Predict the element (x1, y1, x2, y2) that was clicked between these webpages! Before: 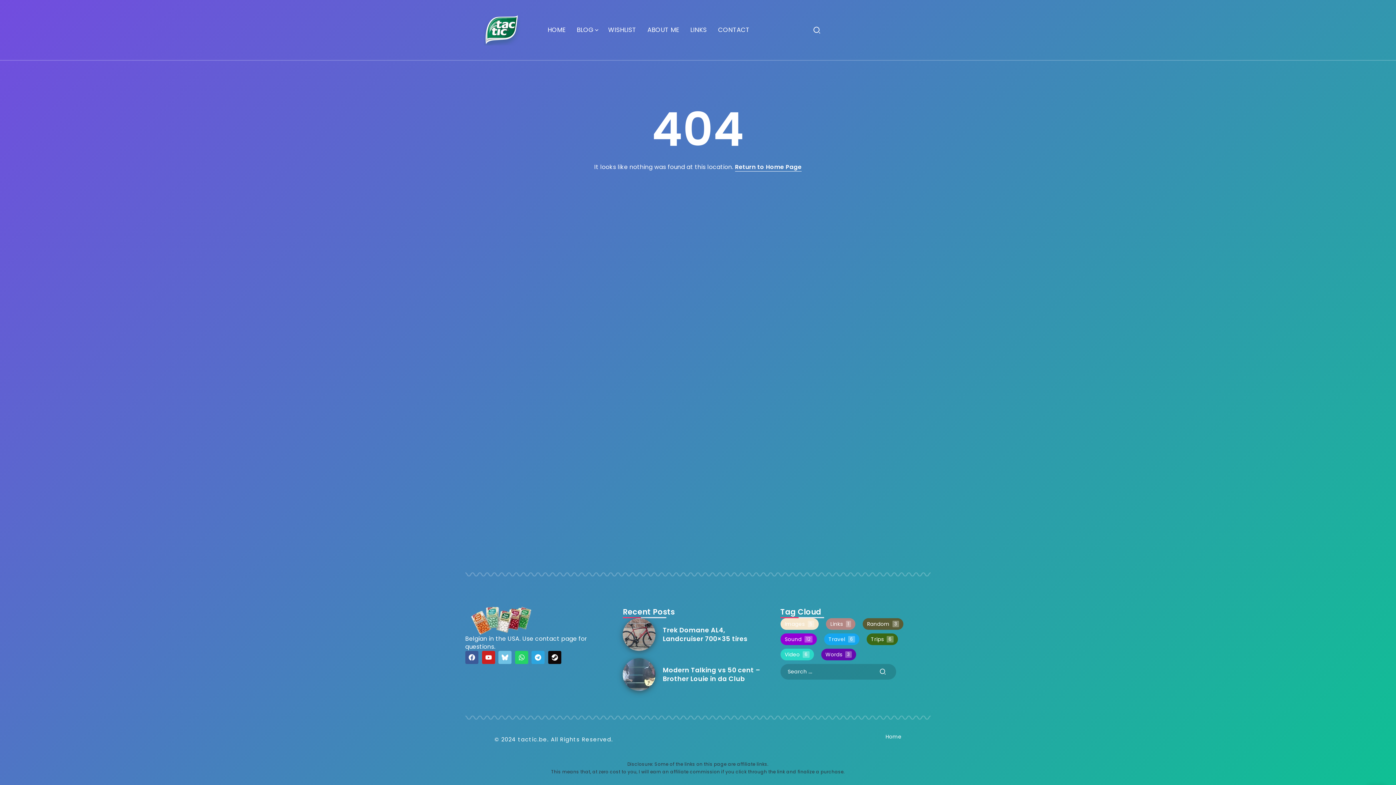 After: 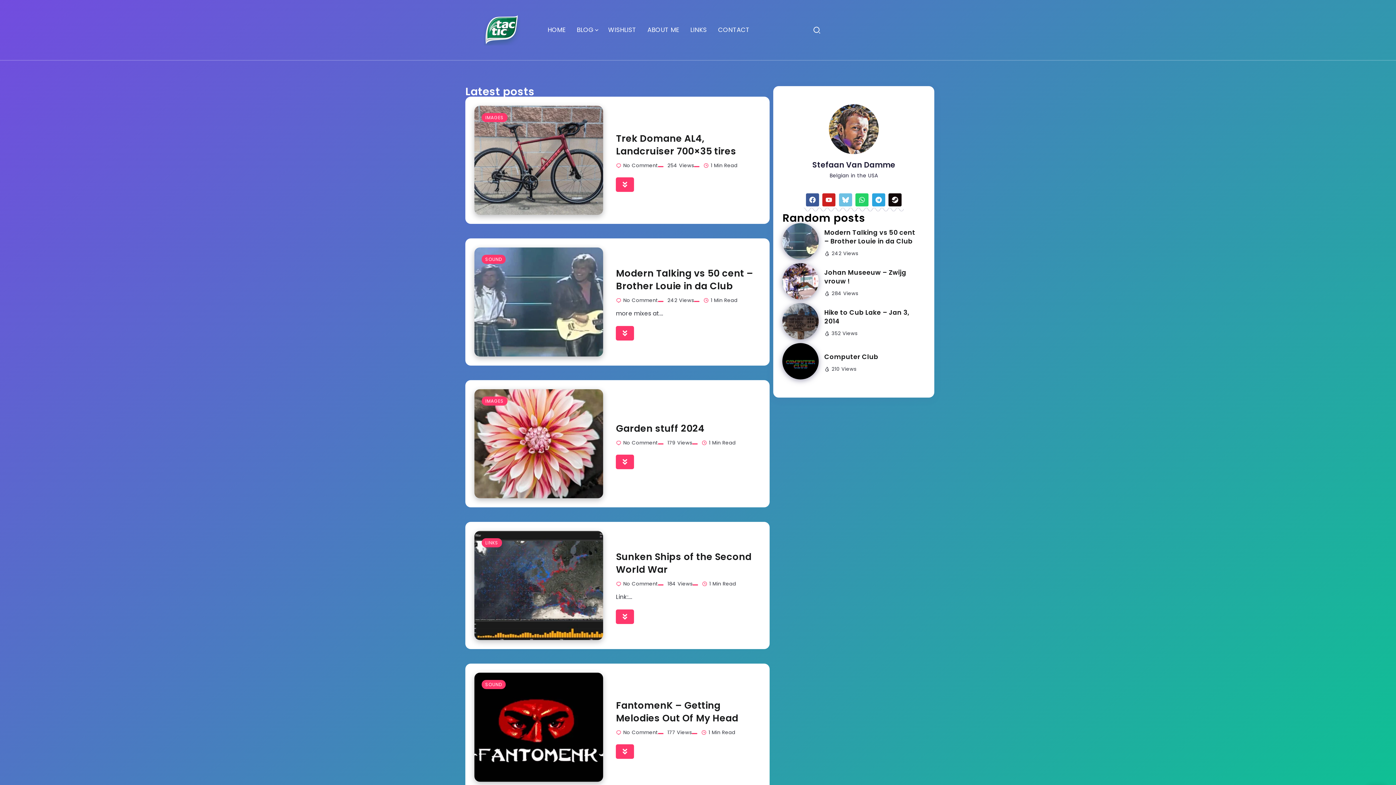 Action: bbox: (465, 616, 538, 624)